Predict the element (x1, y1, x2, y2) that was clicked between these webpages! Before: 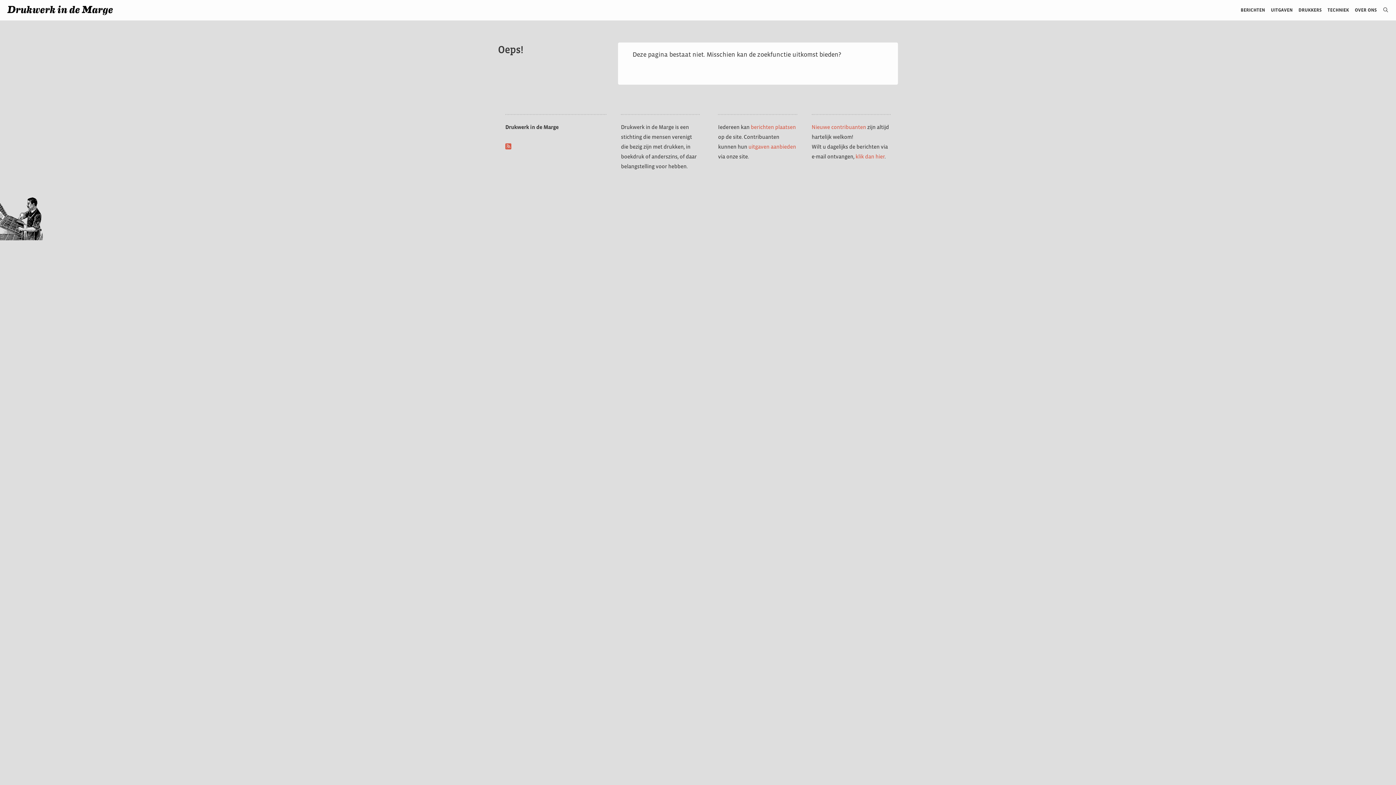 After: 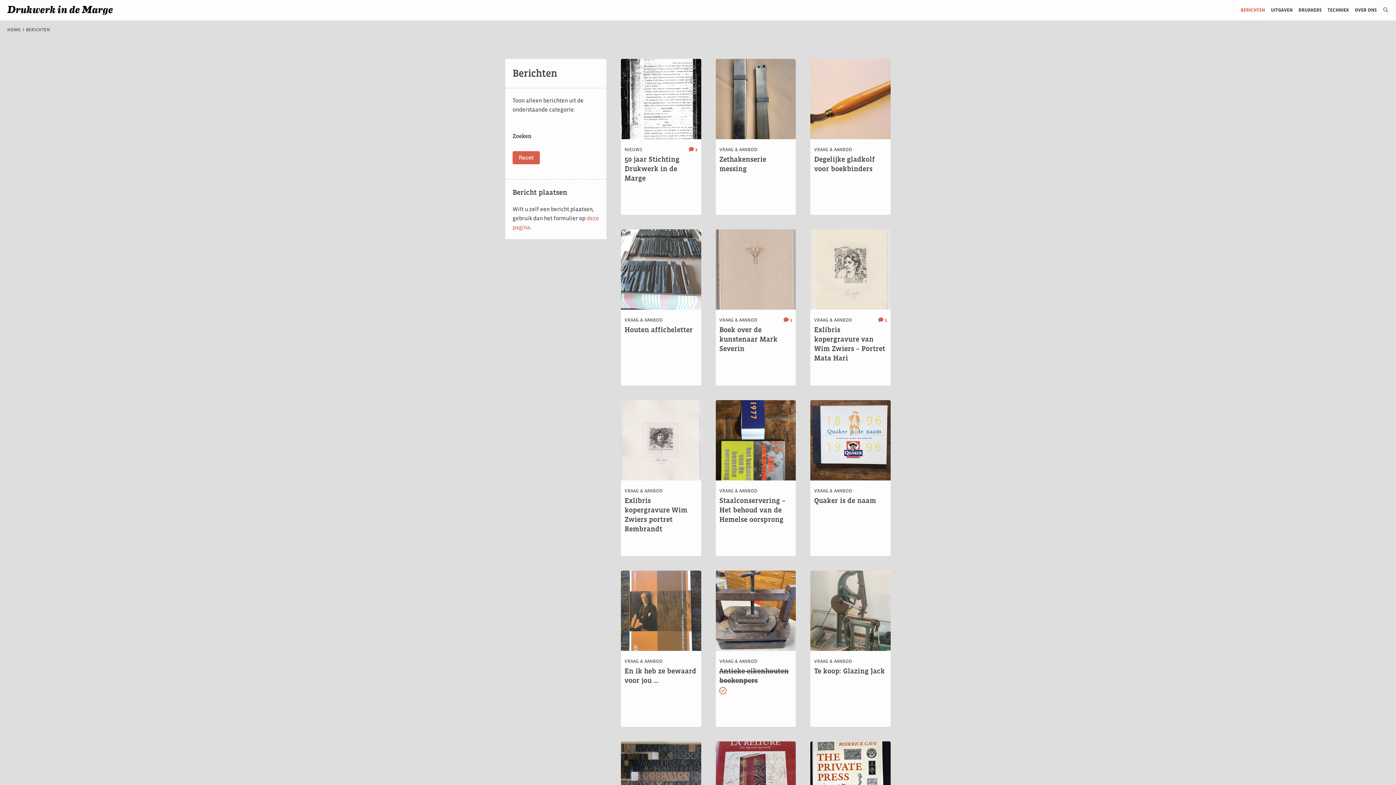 Action: bbox: (1235, 0, 1265, 20) label: BERICHTEN